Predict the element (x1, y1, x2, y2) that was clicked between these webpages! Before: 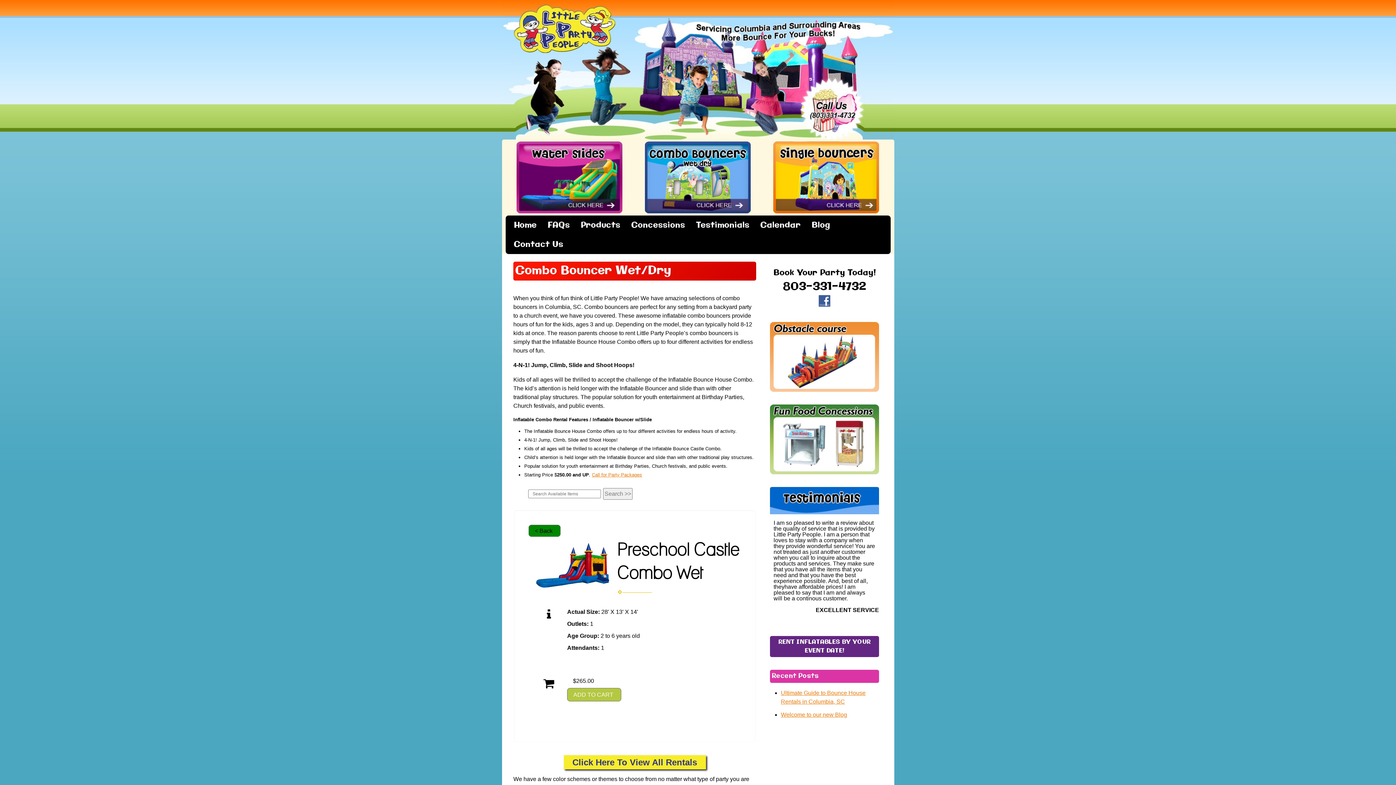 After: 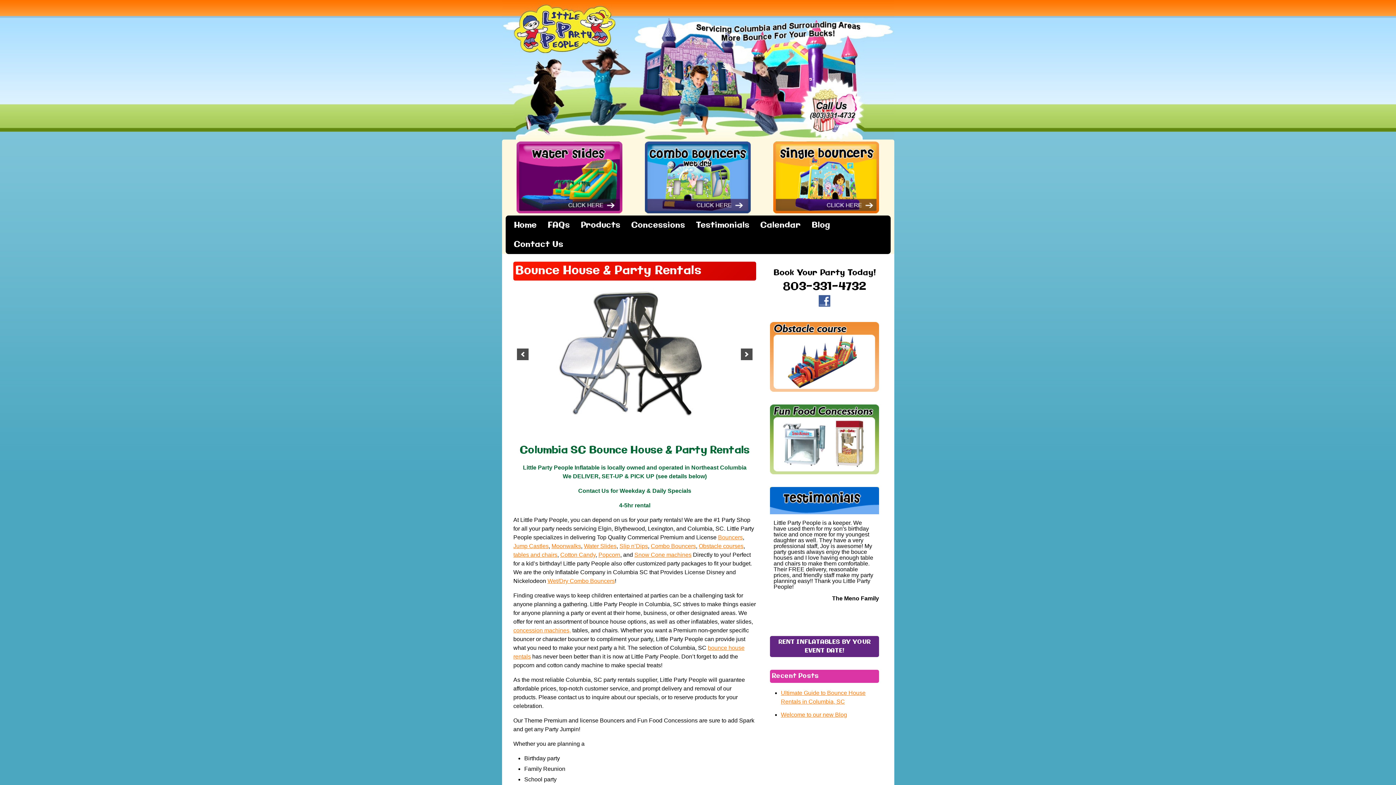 Action: bbox: (502, 134, 894, 140)